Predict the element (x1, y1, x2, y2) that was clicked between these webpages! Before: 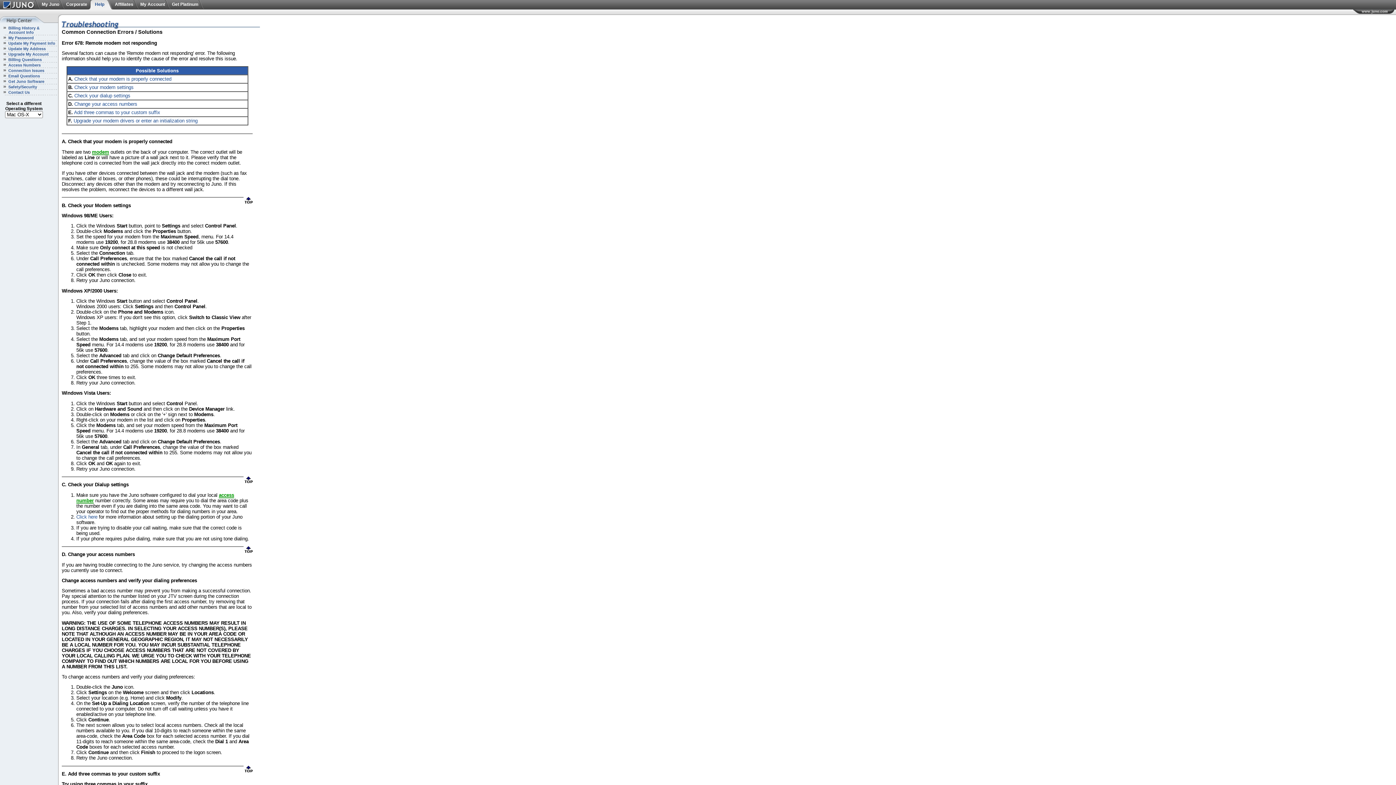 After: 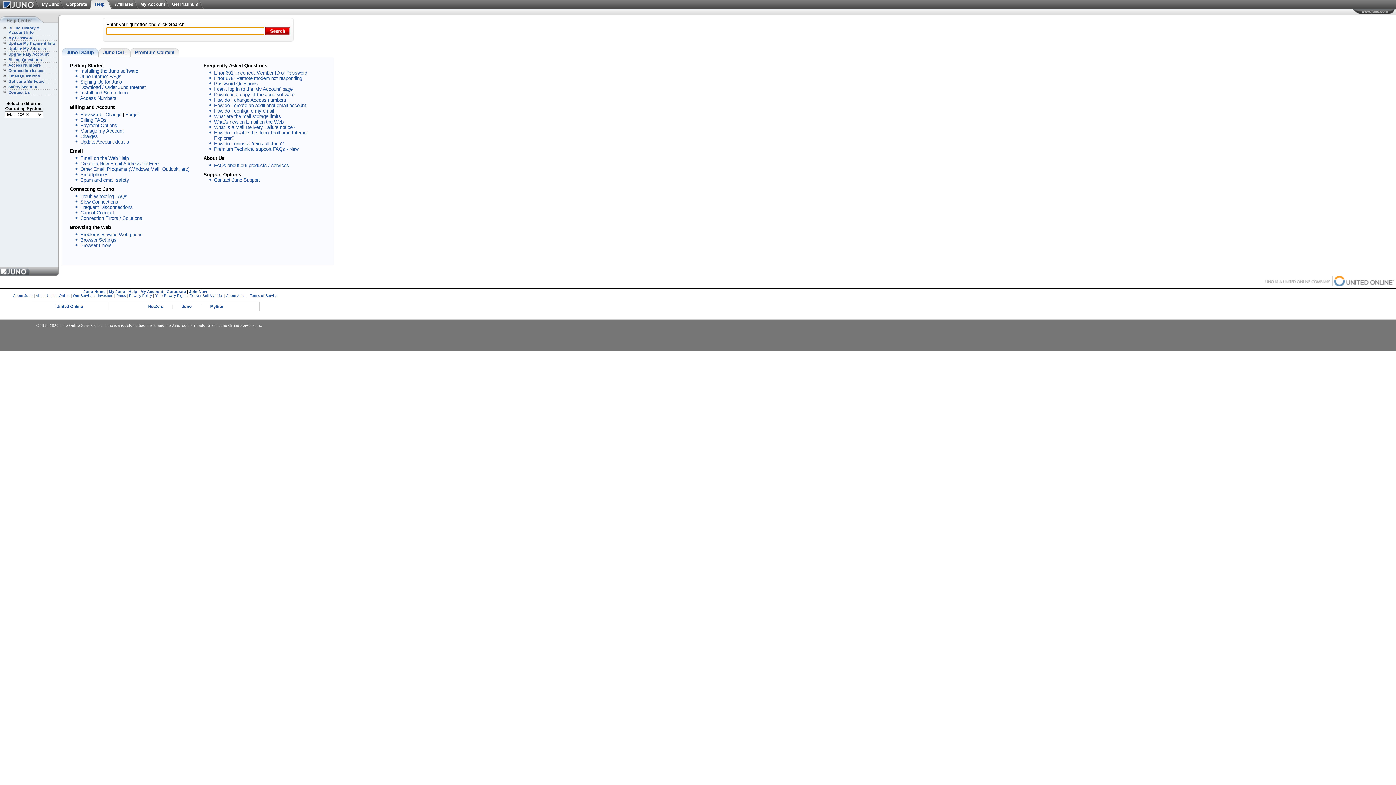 Action: bbox: (93, 0, 109, 9) label: Help